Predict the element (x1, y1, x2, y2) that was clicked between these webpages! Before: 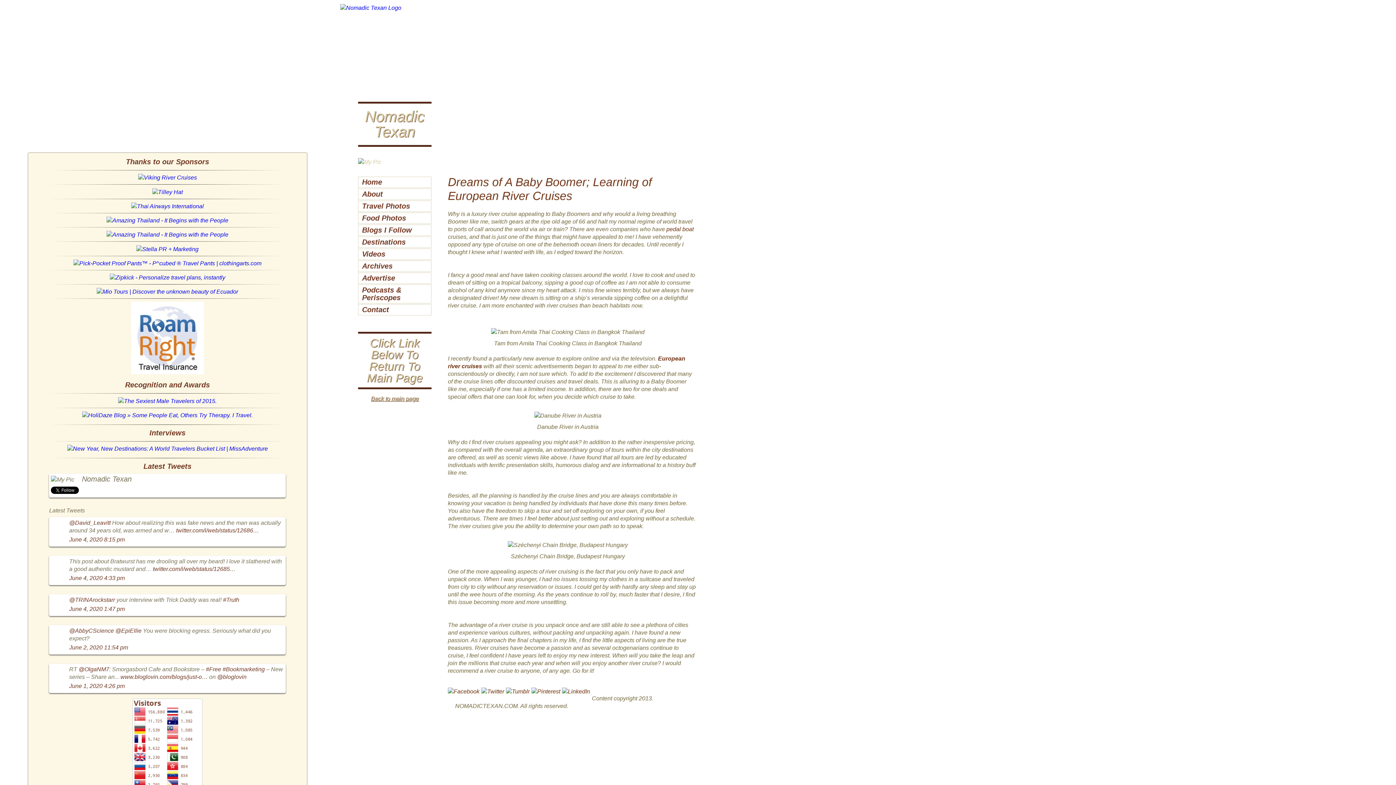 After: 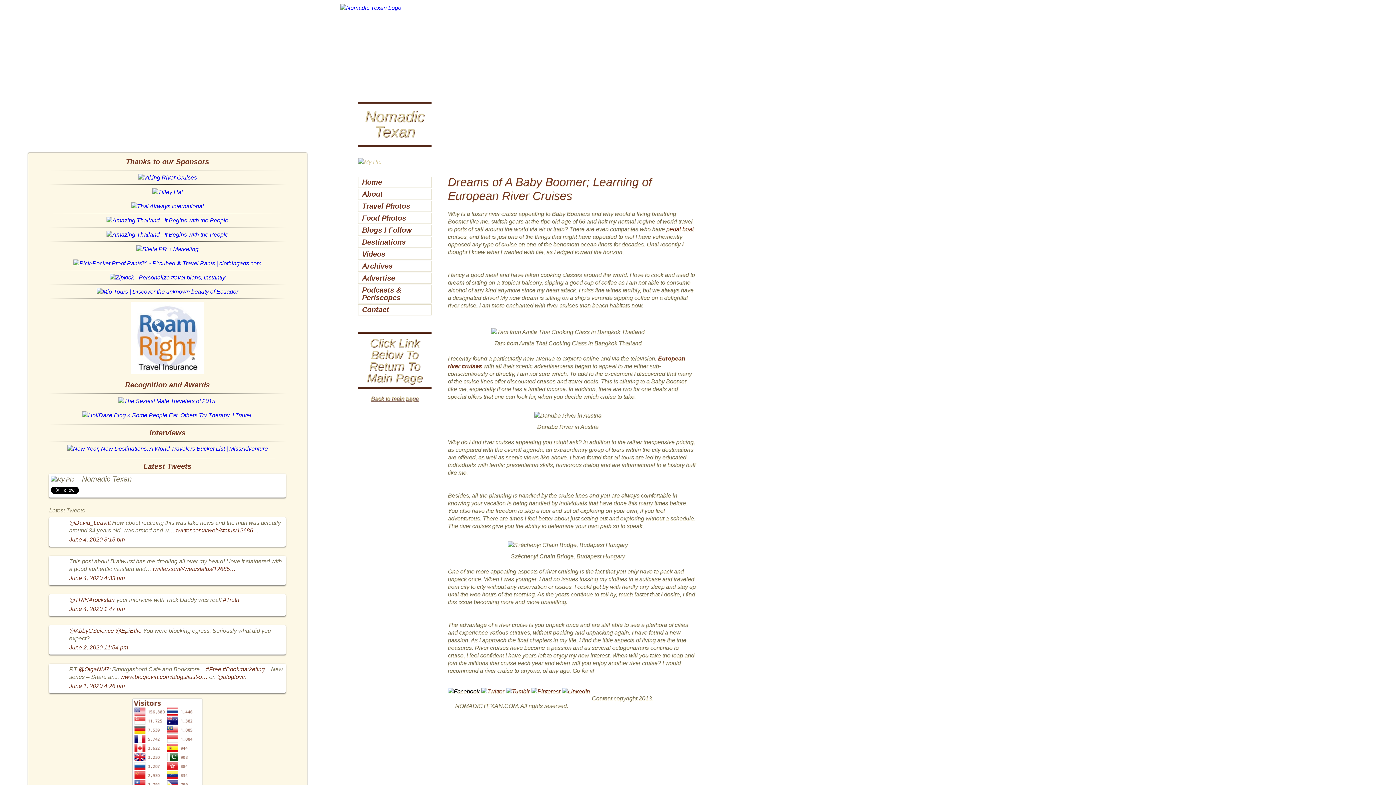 Action: bbox: (448, 687, 479, 695)